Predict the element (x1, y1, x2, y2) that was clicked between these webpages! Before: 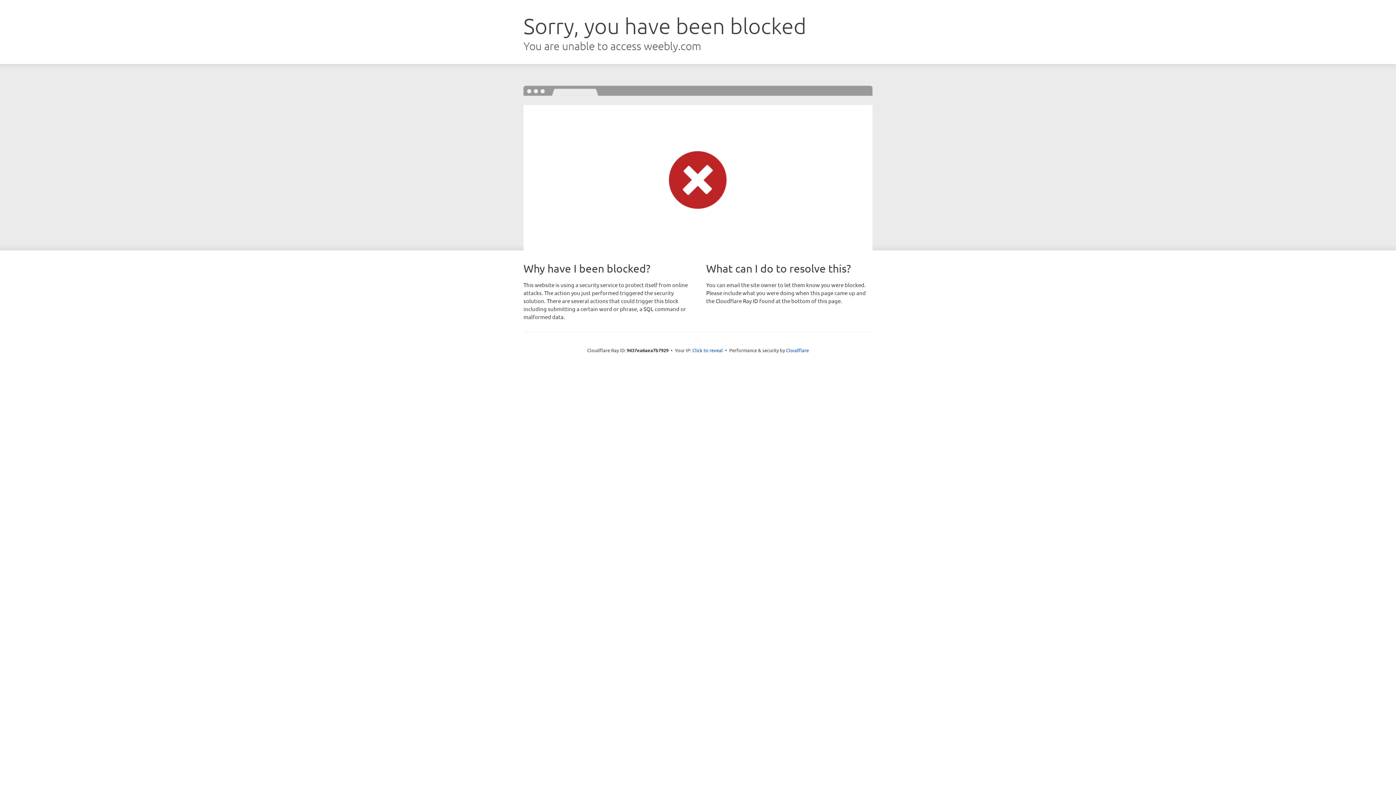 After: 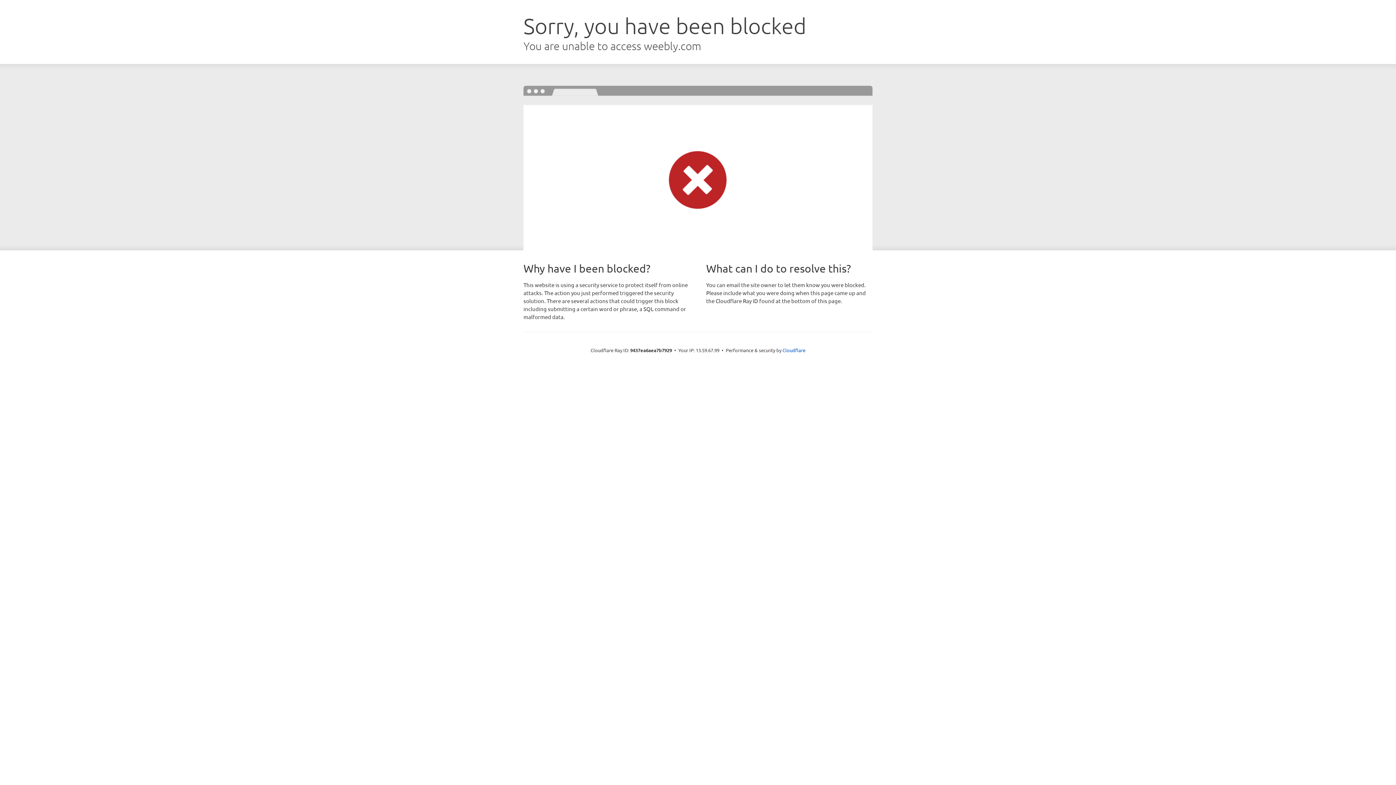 Action: bbox: (692, 346, 723, 353) label: Click to reveal